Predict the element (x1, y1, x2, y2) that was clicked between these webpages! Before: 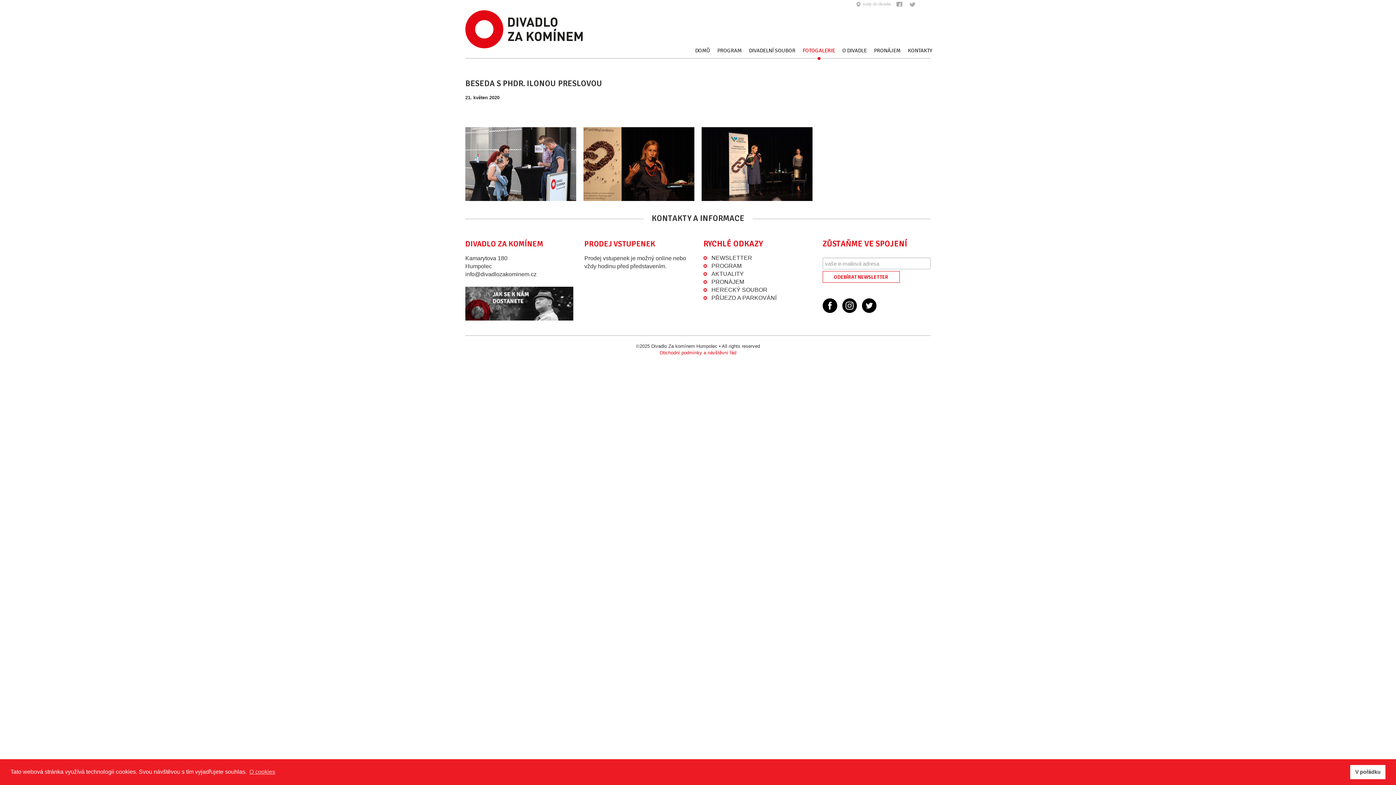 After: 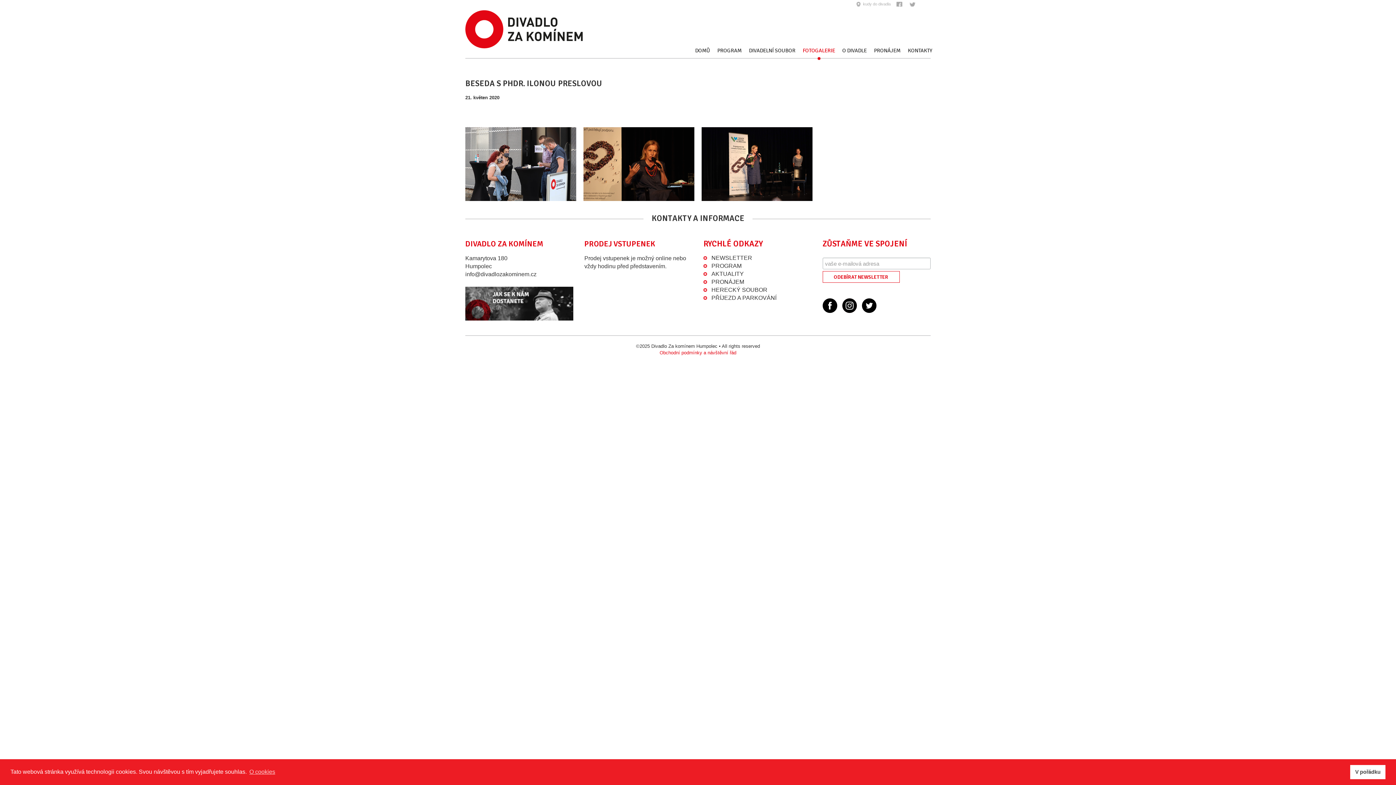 Action: bbox: (465, 271, 536, 277) label: info@divadlozakominem.cz